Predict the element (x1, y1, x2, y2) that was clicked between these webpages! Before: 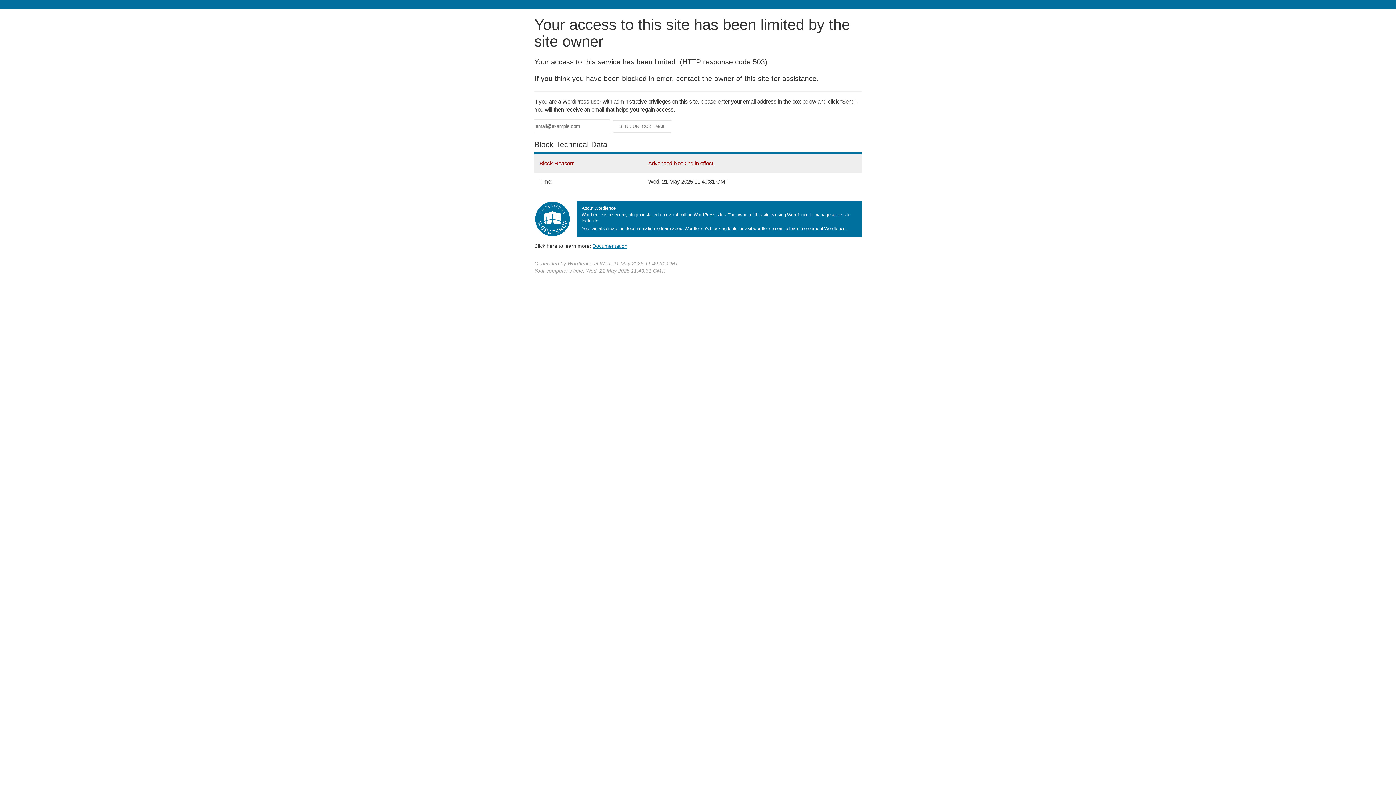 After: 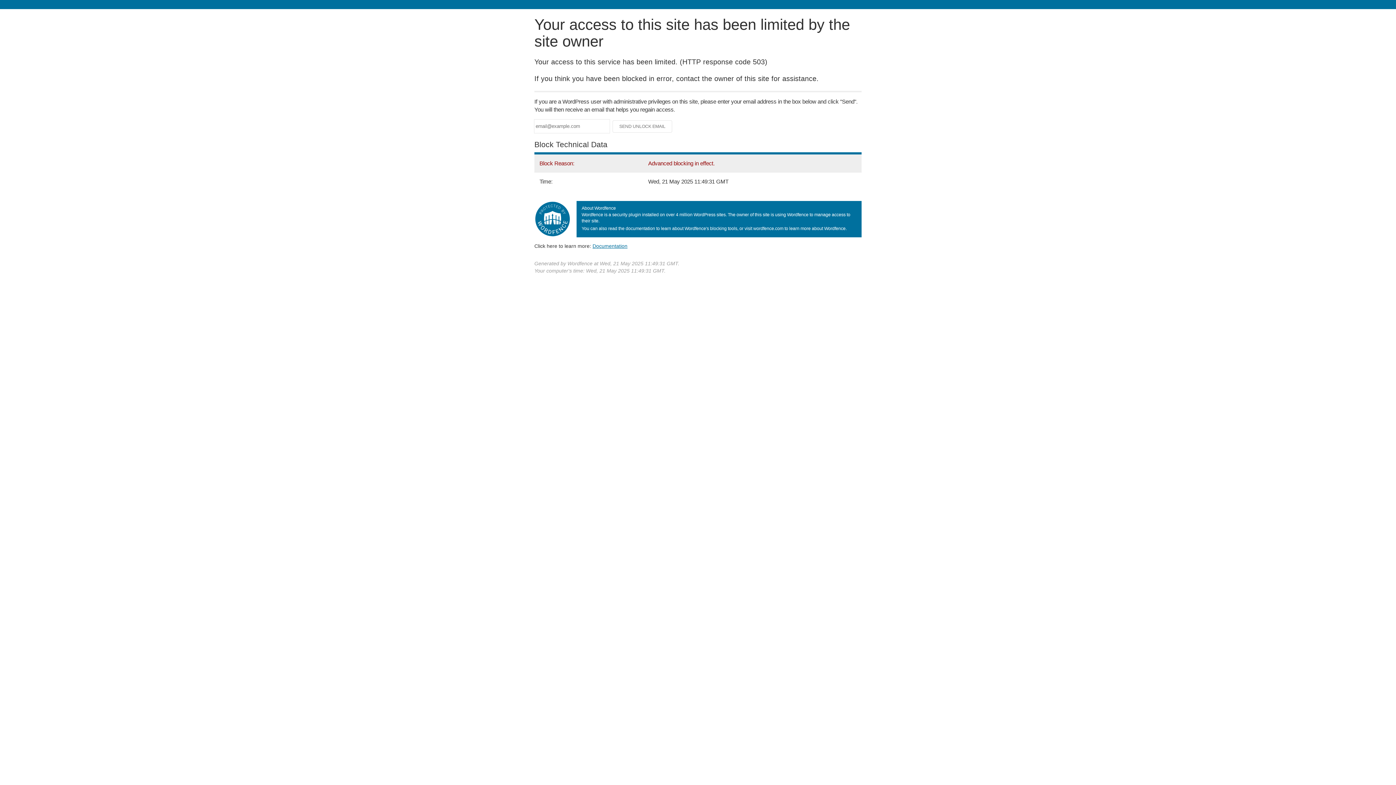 Action: label: Documentation bbox: (592, 243, 627, 248)